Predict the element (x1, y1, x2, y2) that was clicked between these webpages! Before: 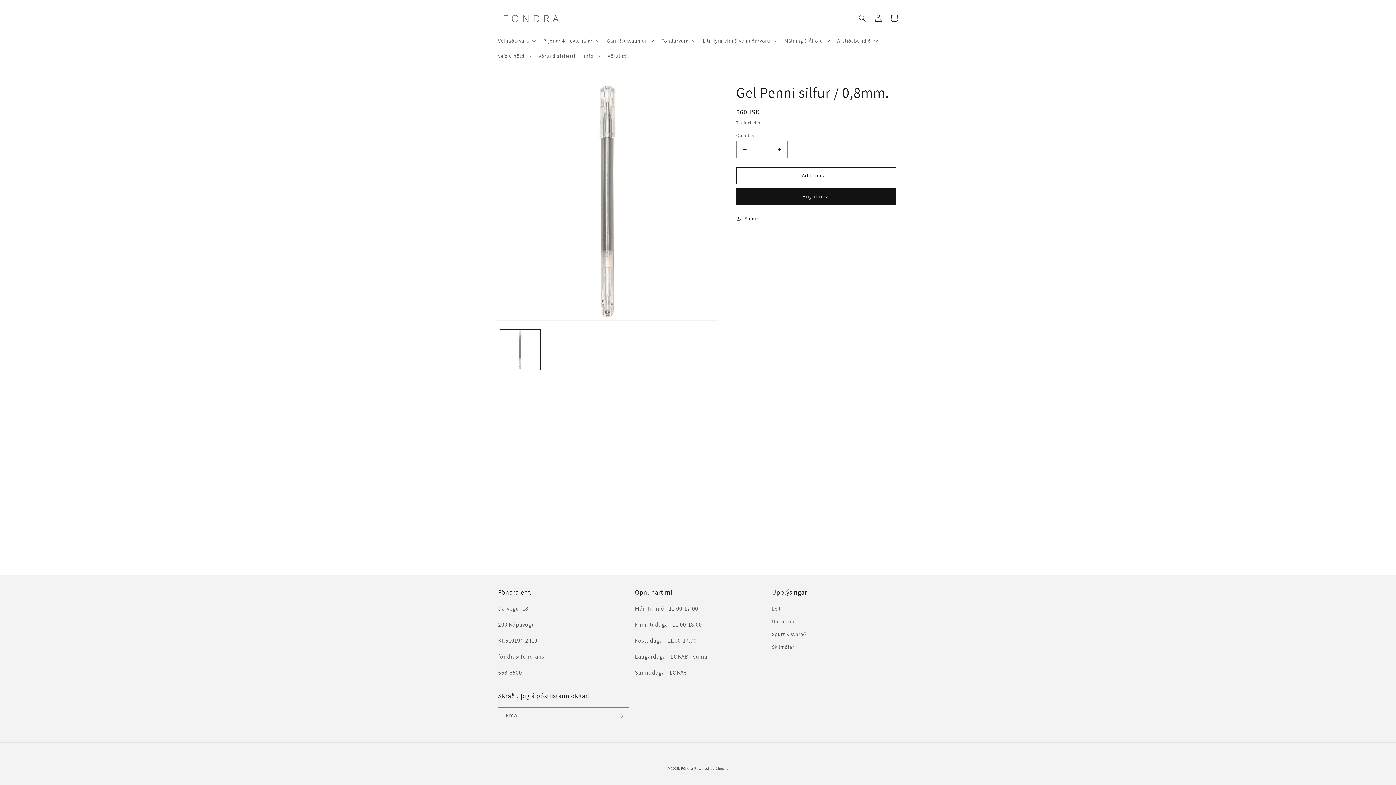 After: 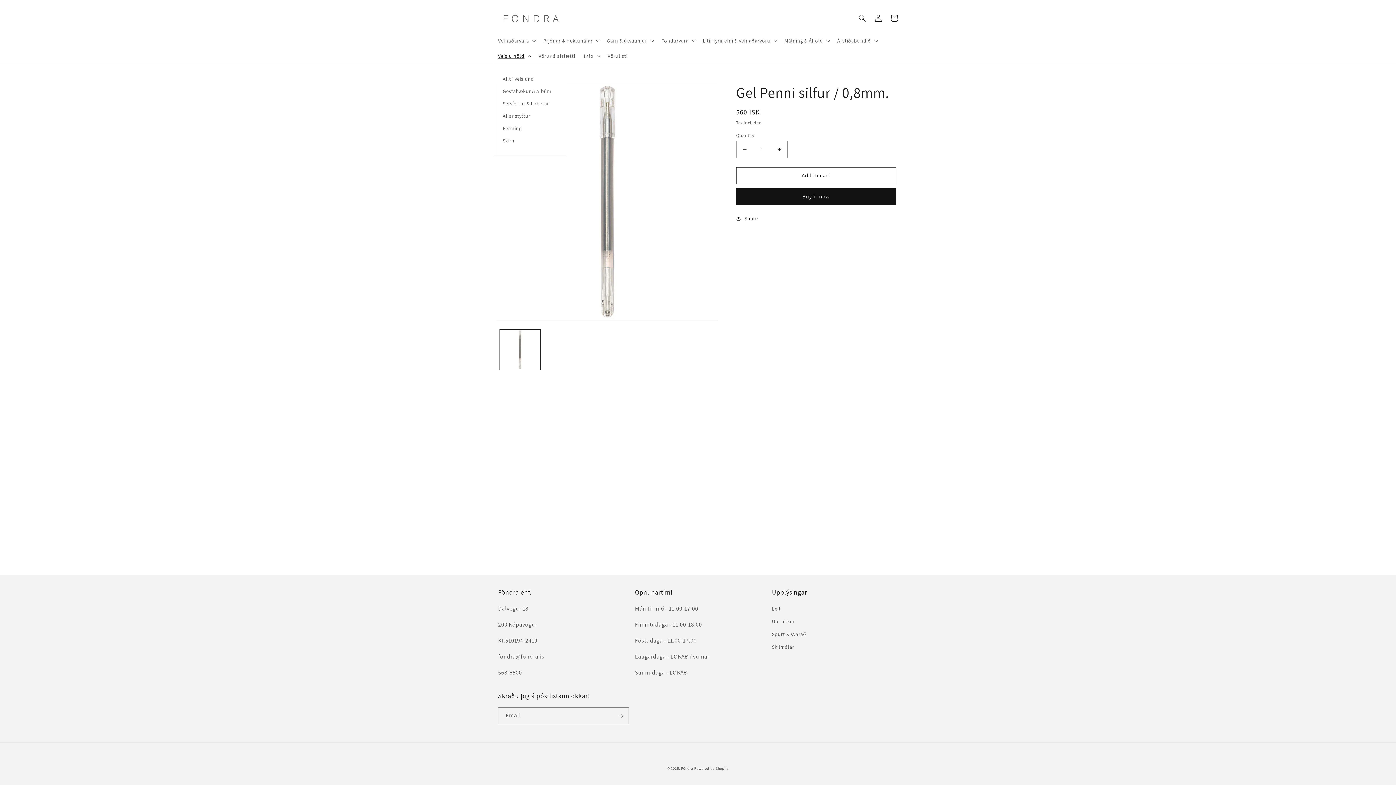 Action: bbox: (493, 48, 534, 63) label: Veislu höld